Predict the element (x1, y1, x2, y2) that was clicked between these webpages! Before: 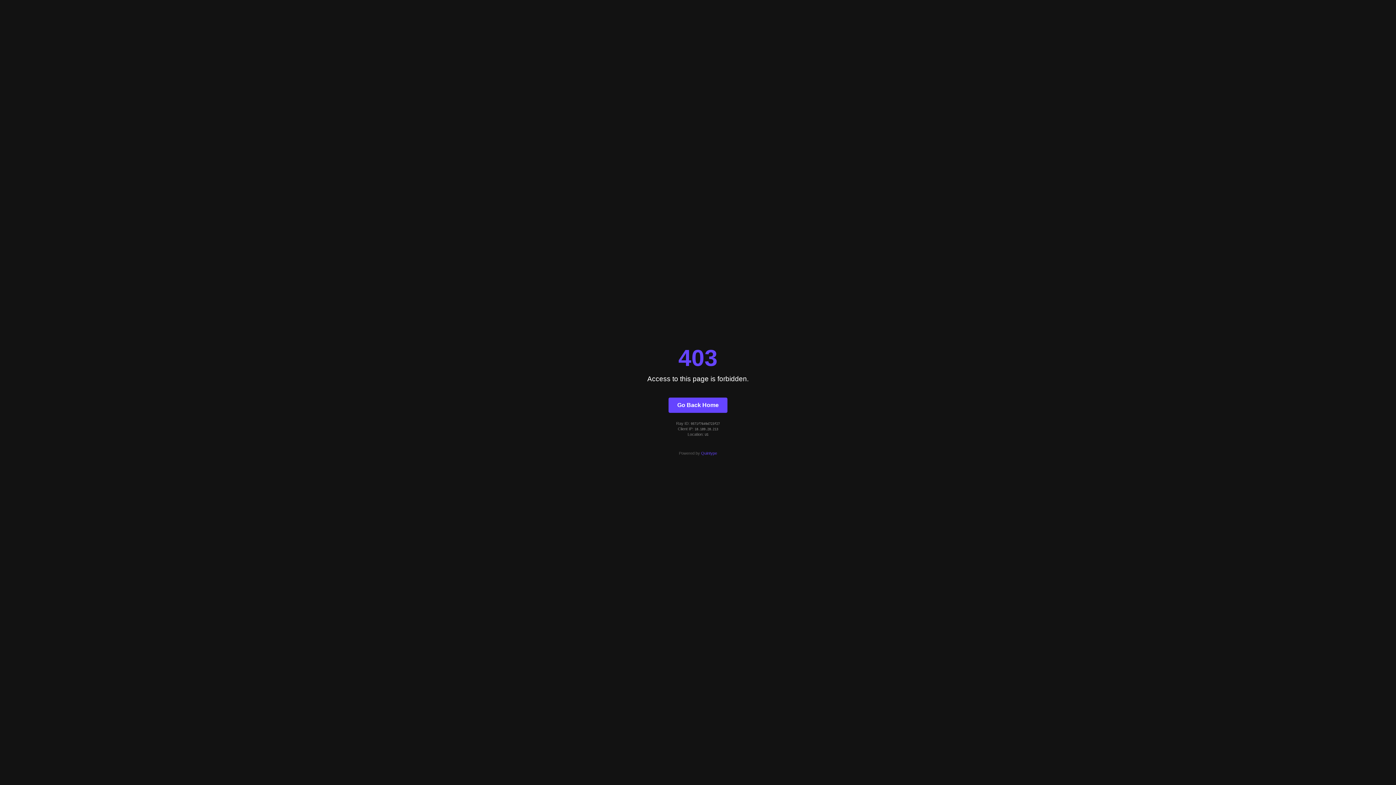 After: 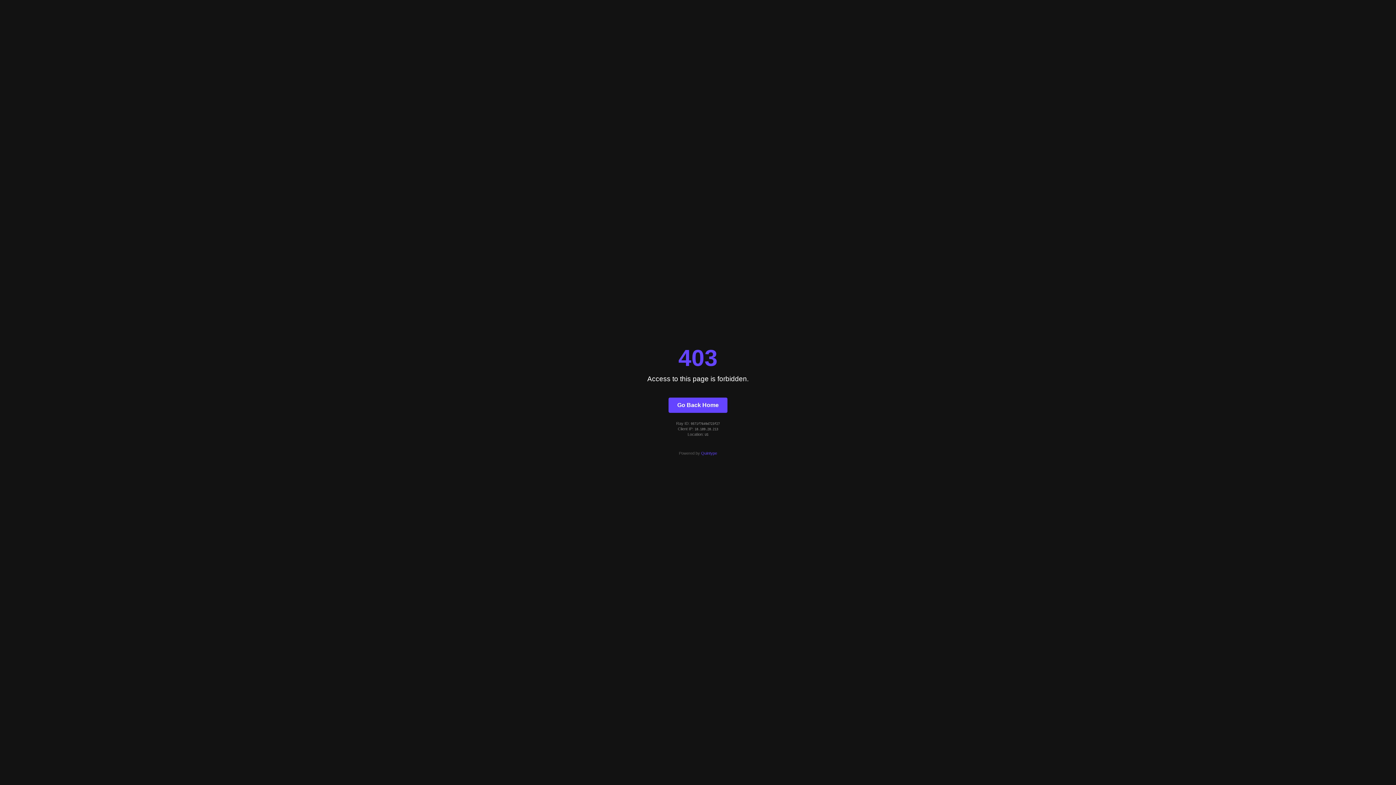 Action: bbox: (701, 451, 717, 455) label: Quintype